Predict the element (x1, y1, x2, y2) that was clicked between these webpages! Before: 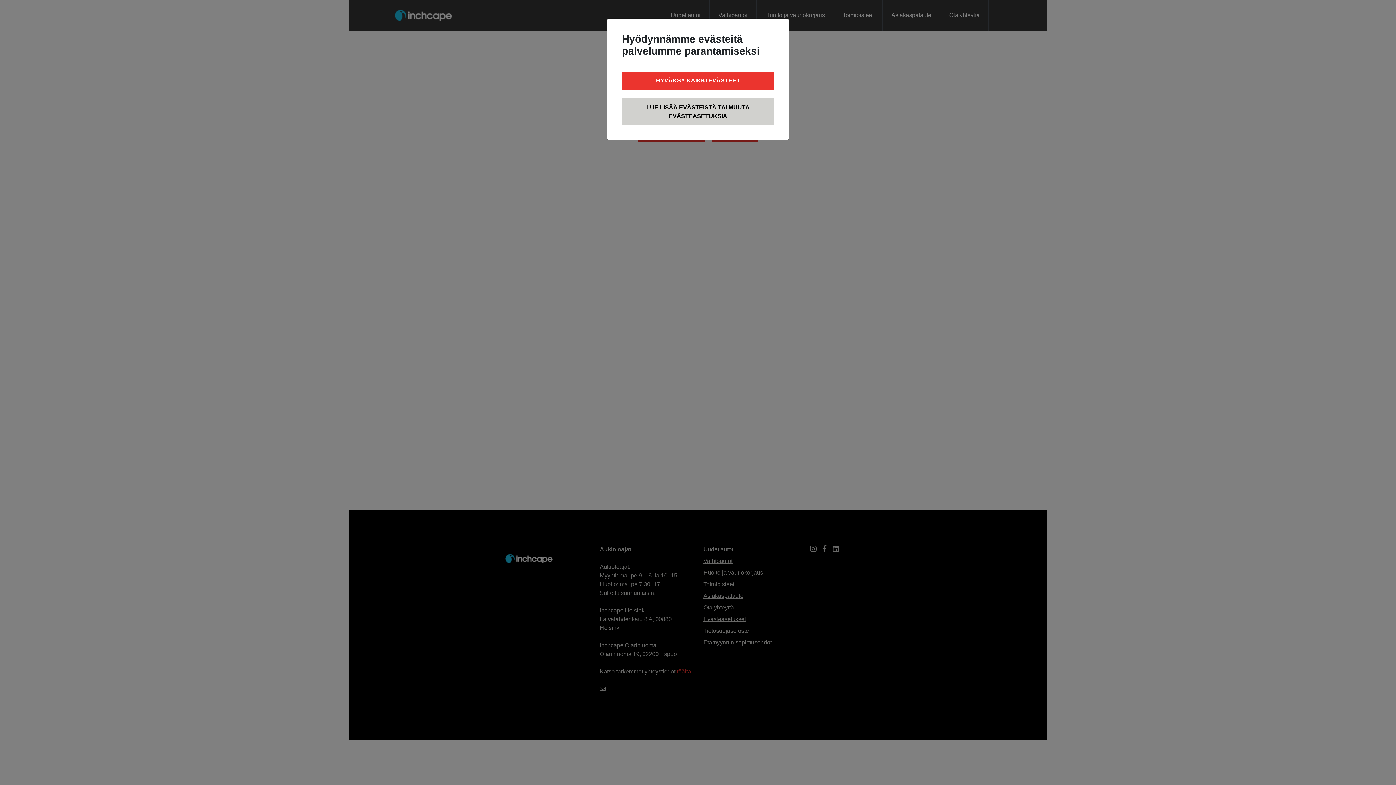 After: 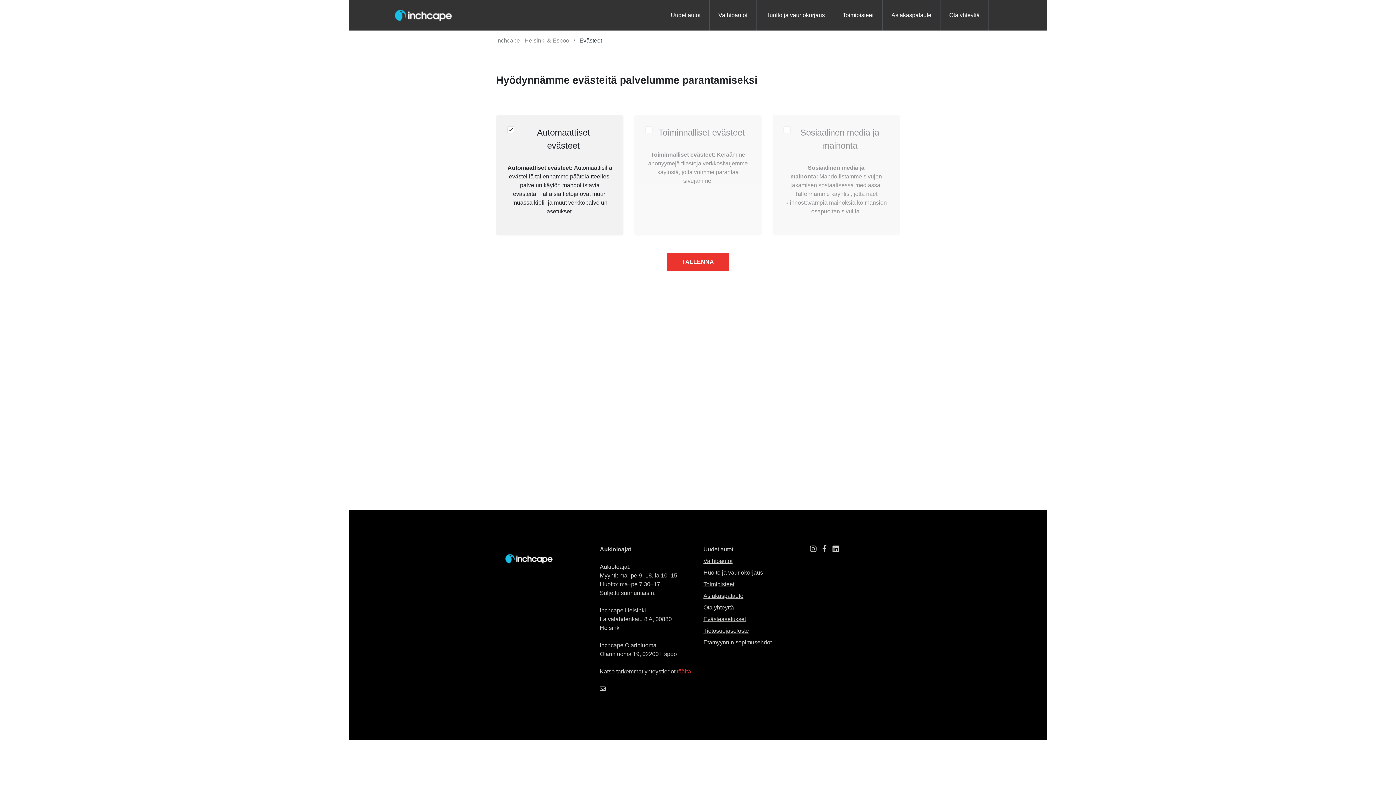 Action: bbox: (622, 98, 774, 125) label: LUE LISÄÄ EVÄSTEISTÄ TAI MUUTA EVÄSTEASETUKSIA